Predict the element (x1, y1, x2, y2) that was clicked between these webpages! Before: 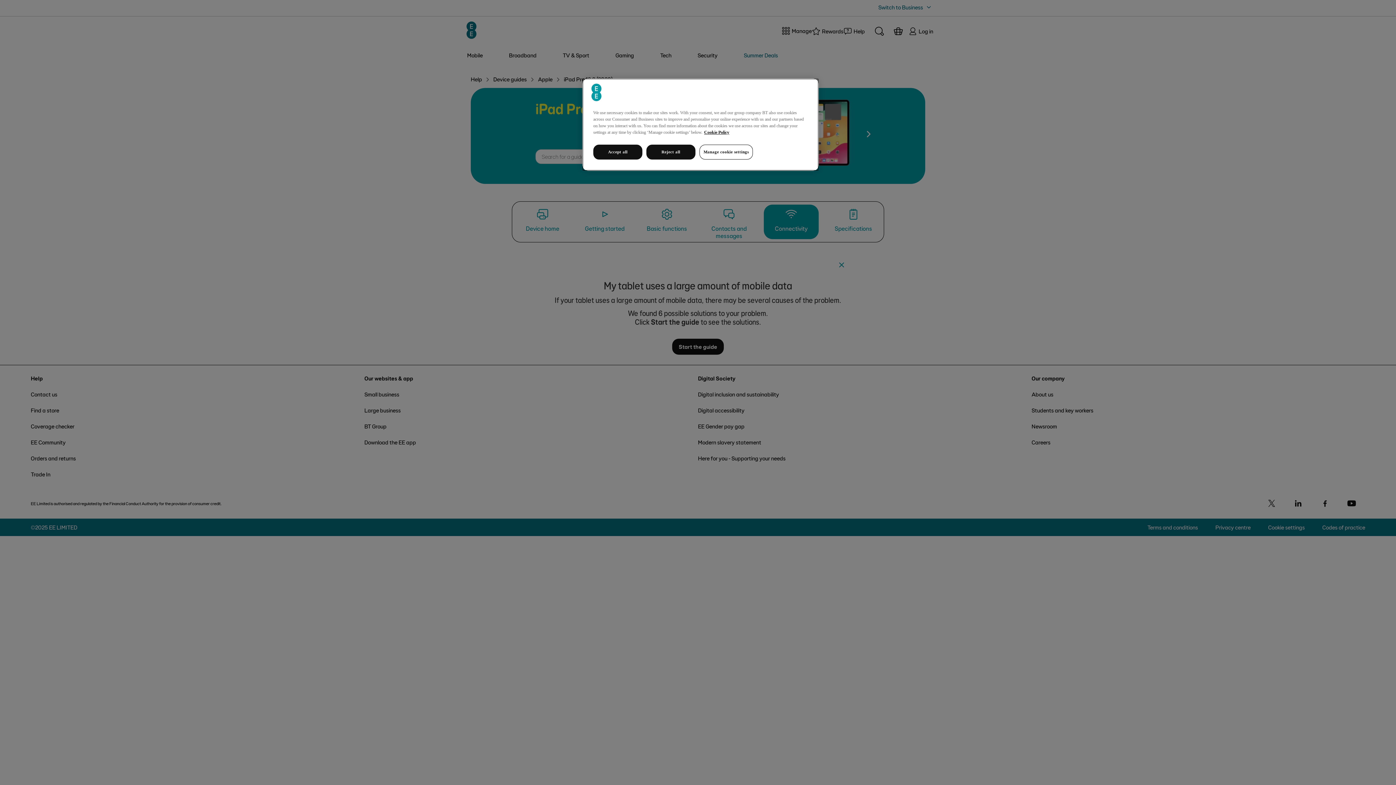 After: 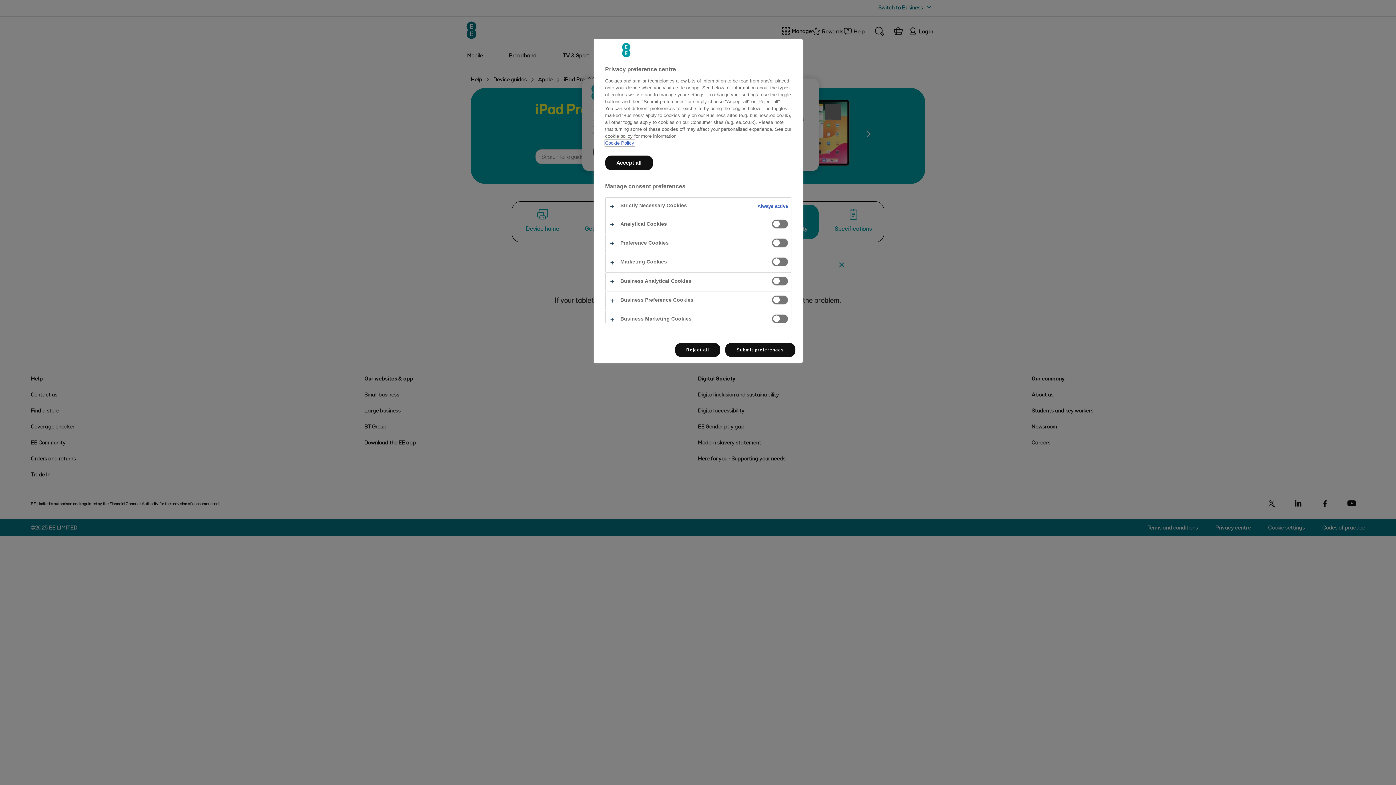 Action: label: Manage cookie settings bbox: (699, 144, 753, 159)